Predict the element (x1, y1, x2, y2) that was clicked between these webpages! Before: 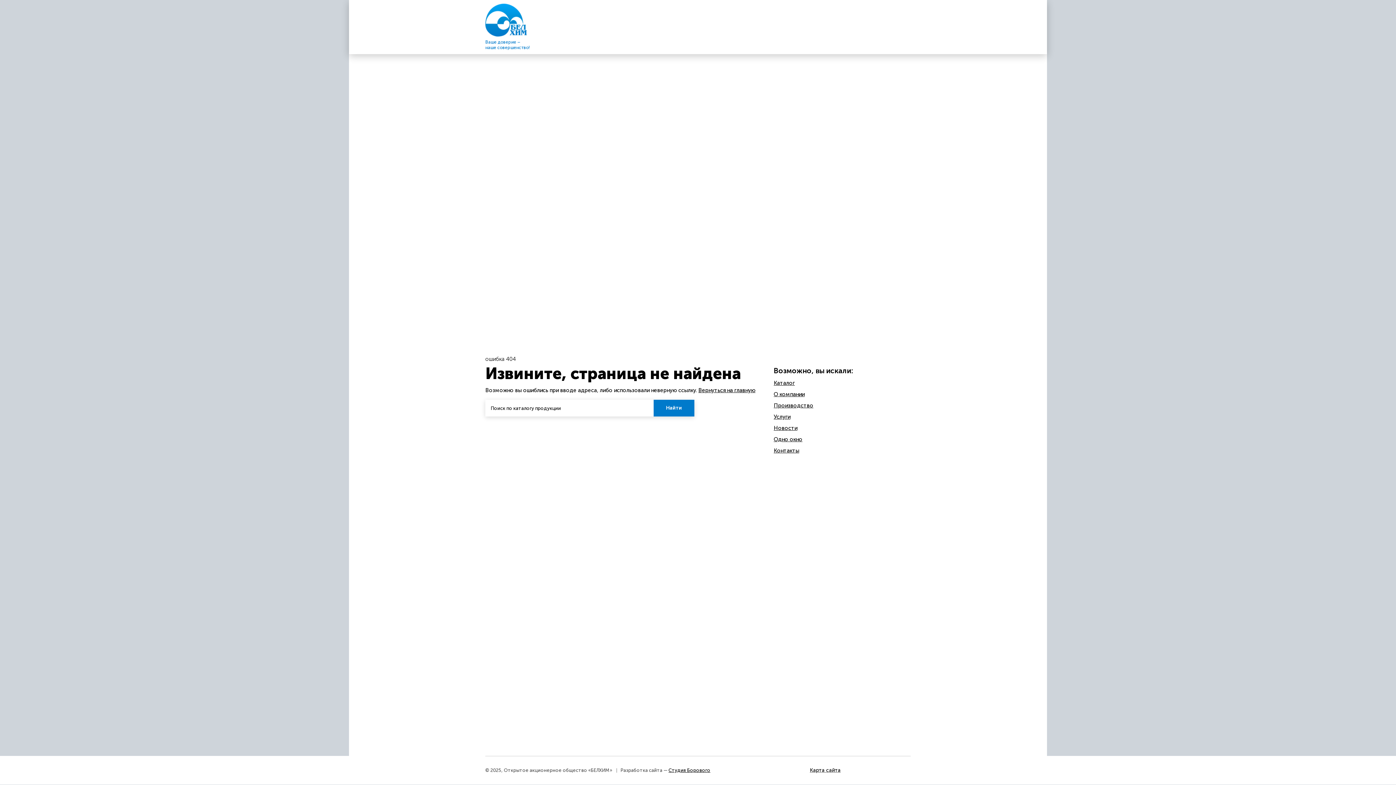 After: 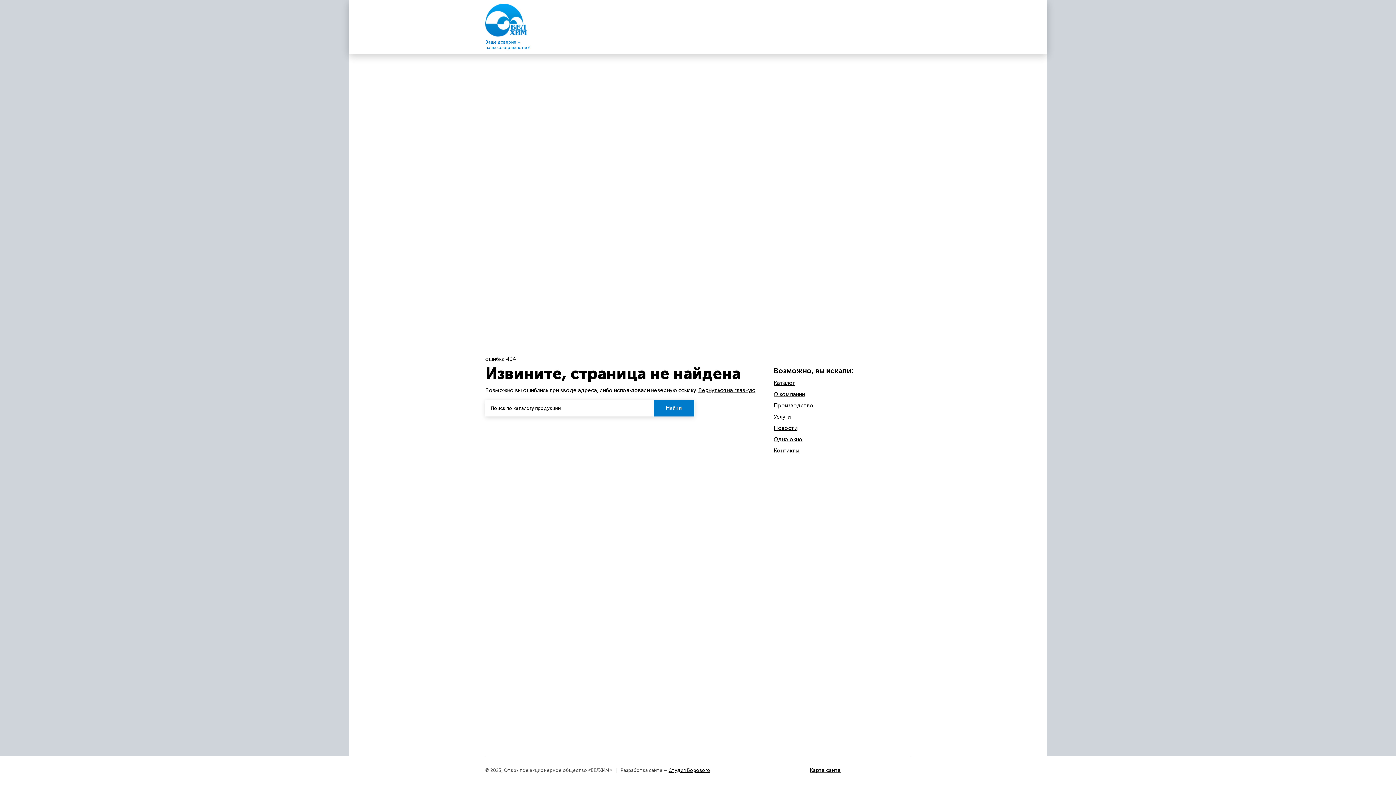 Action: bbox: (698, 387, 755, 393) label: Вернуться на главную